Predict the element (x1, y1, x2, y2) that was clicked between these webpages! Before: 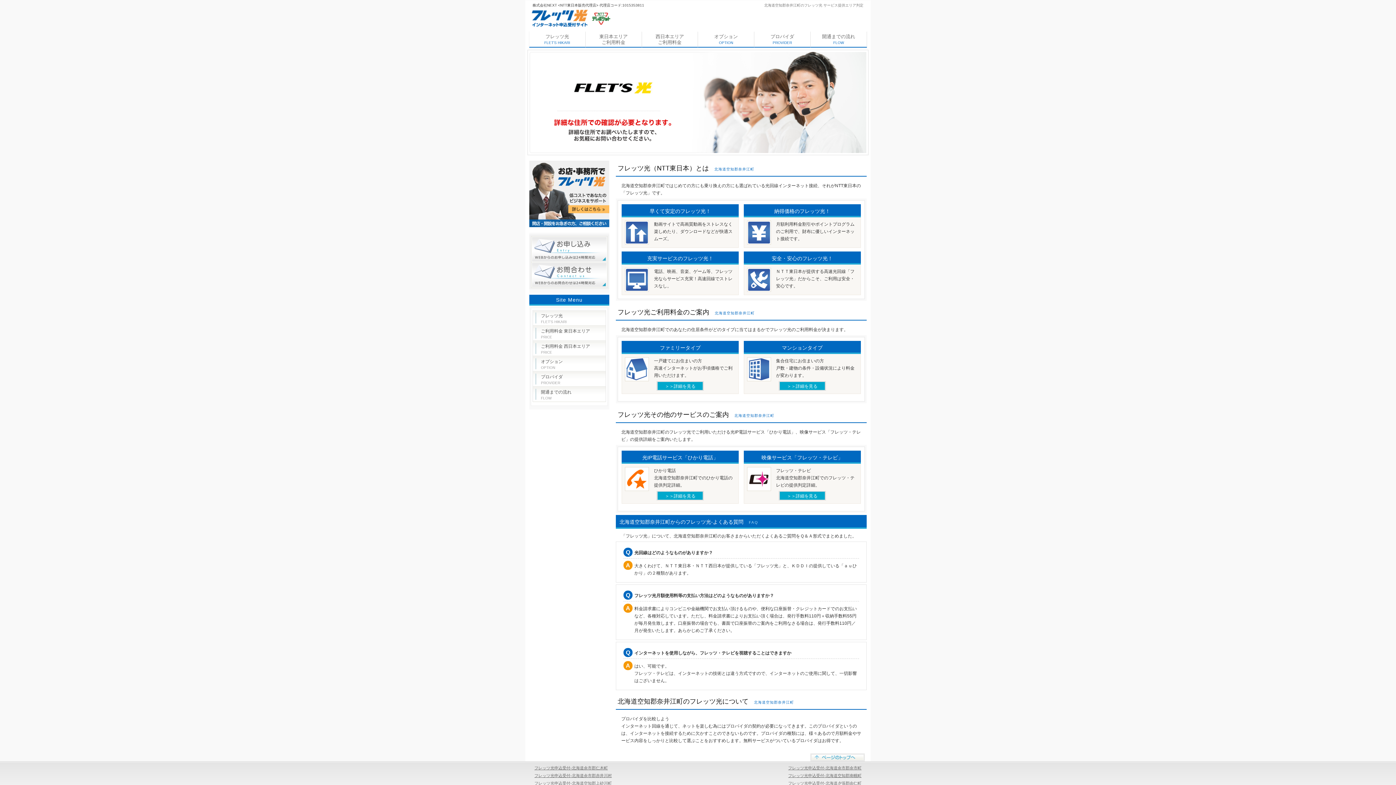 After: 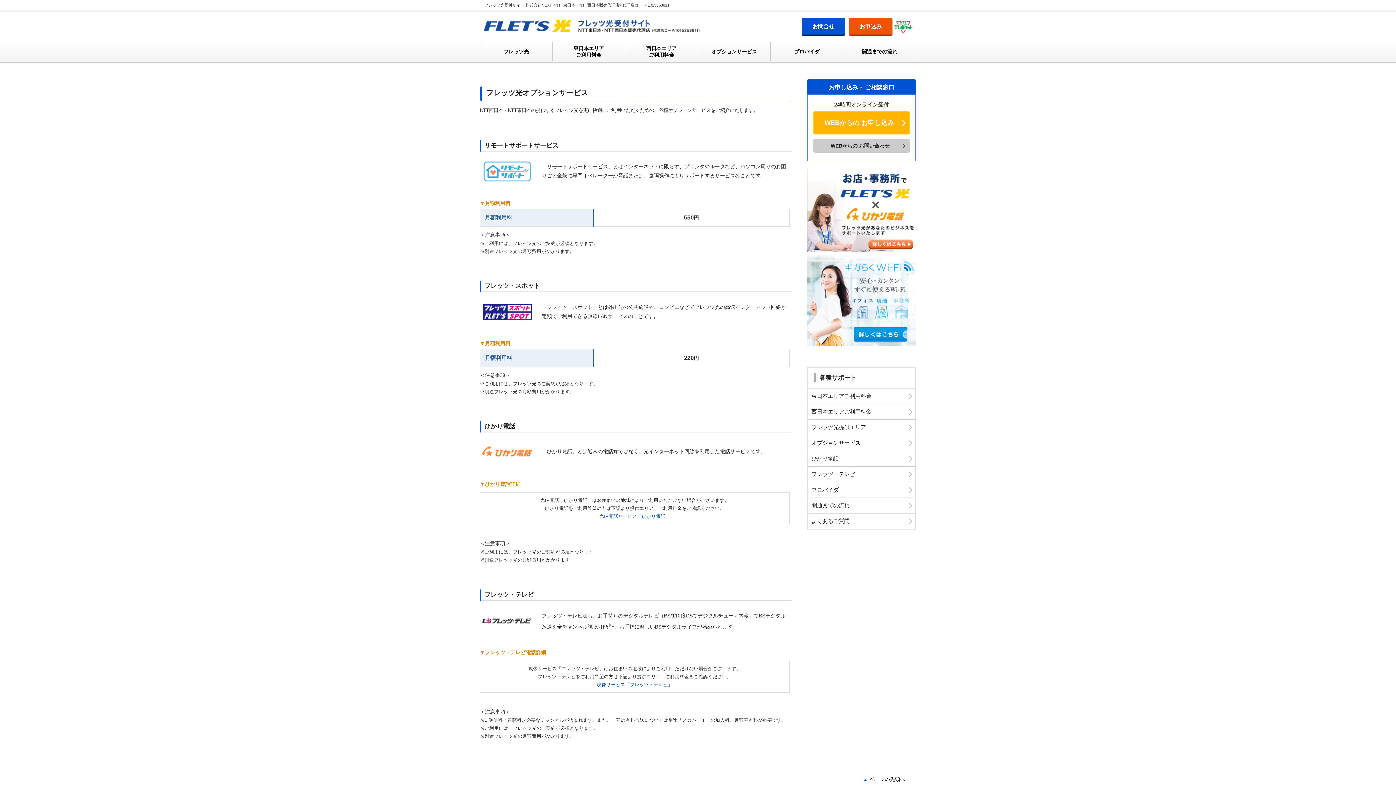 Action: label: オプション
OPTION bbox: (698, 31, 754, 47)